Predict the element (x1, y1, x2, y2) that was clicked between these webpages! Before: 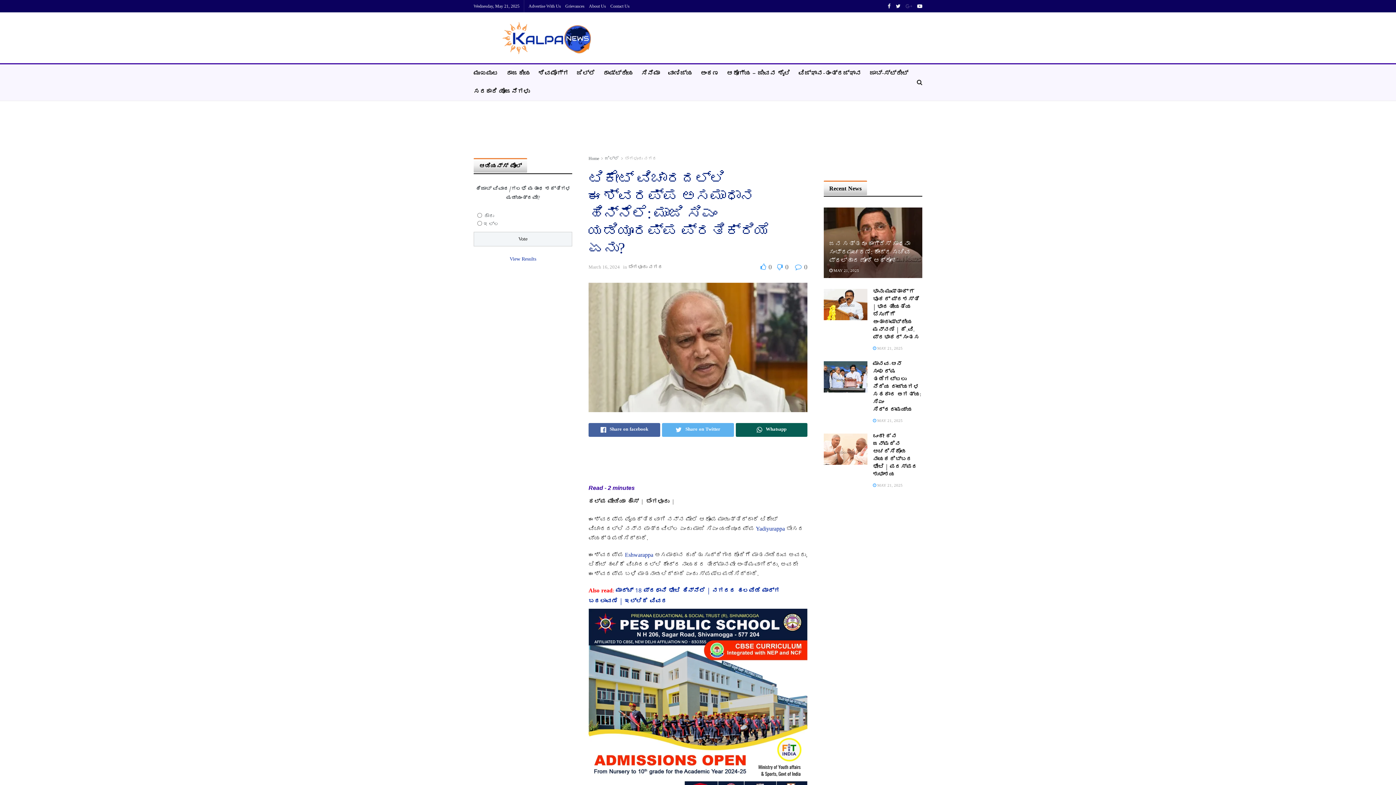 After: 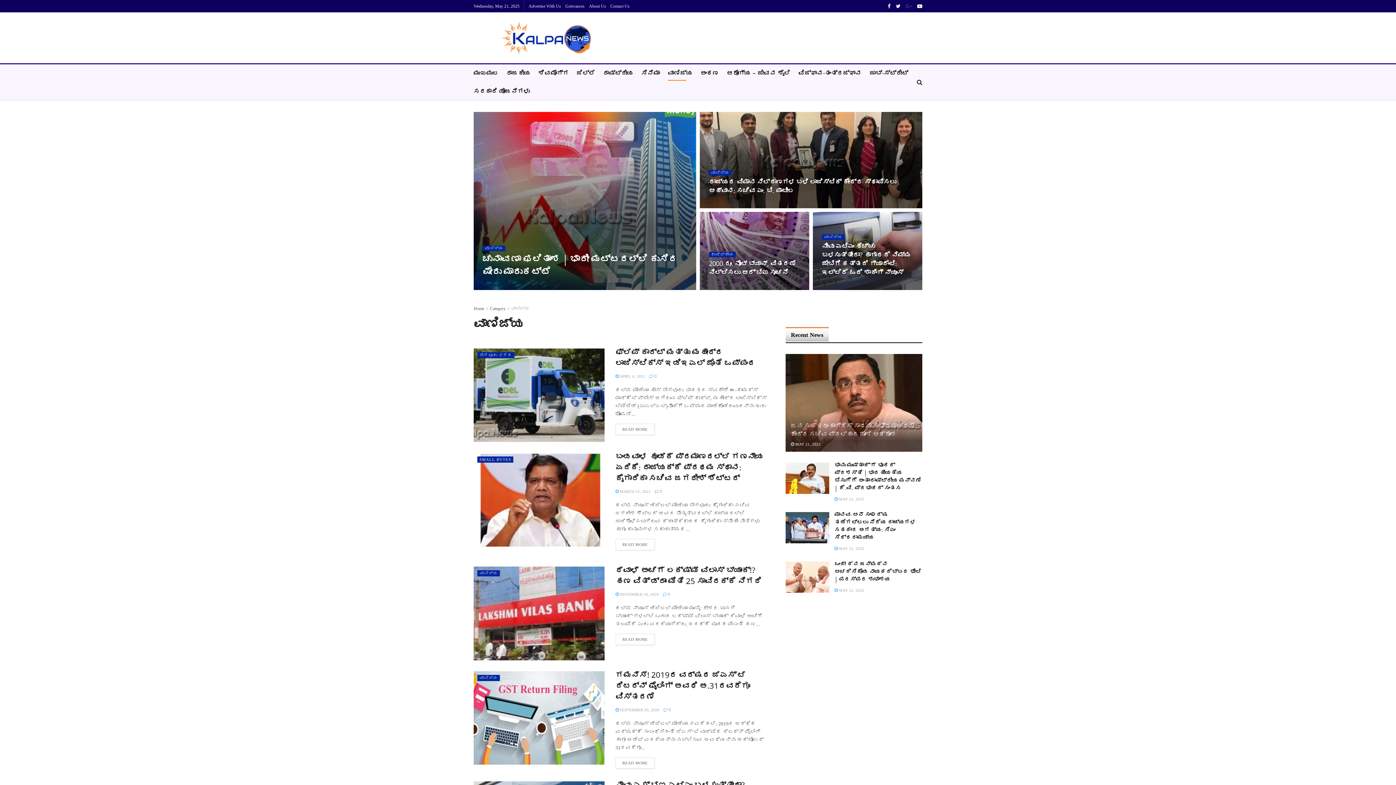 Action: bbox: (668, 67, 692, 80) label: ವಾಣಿಜ್ಯ